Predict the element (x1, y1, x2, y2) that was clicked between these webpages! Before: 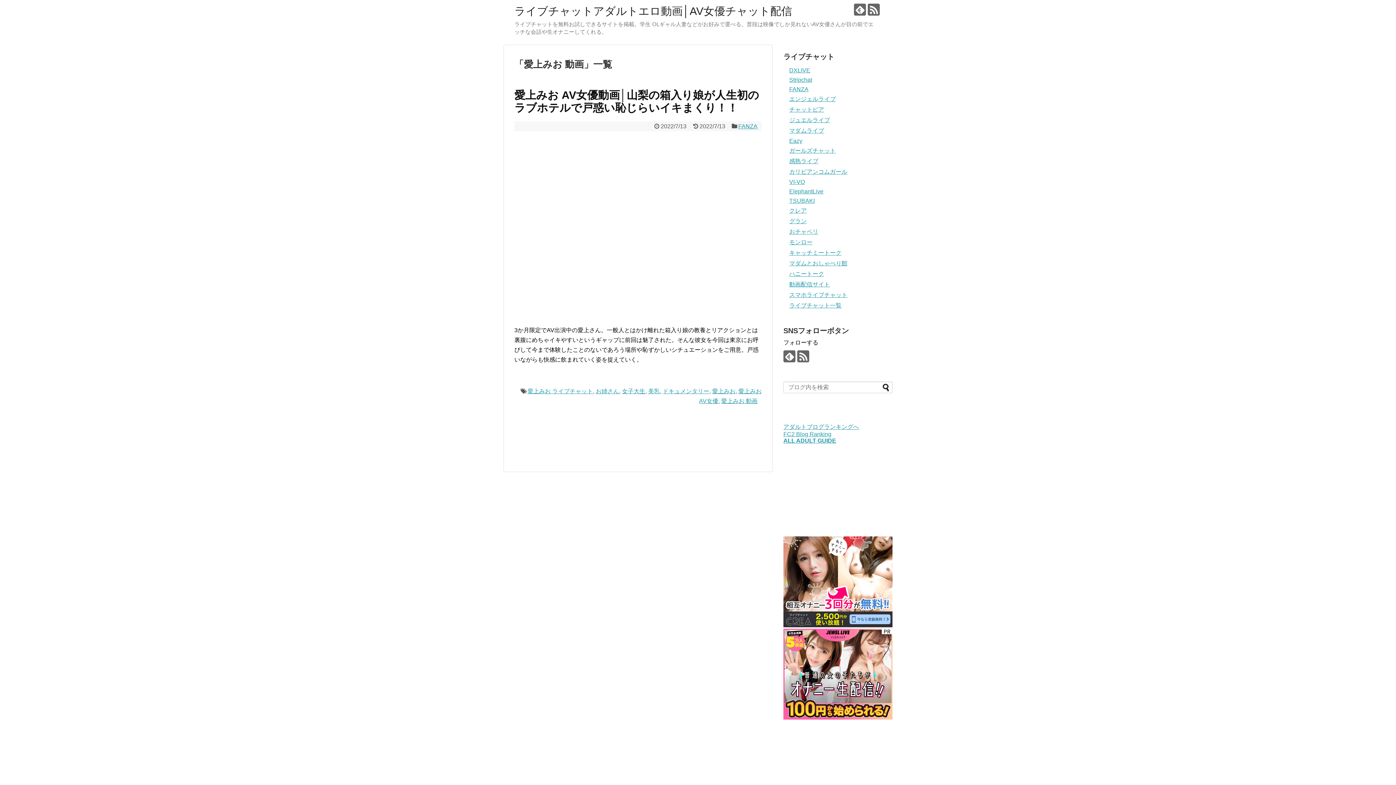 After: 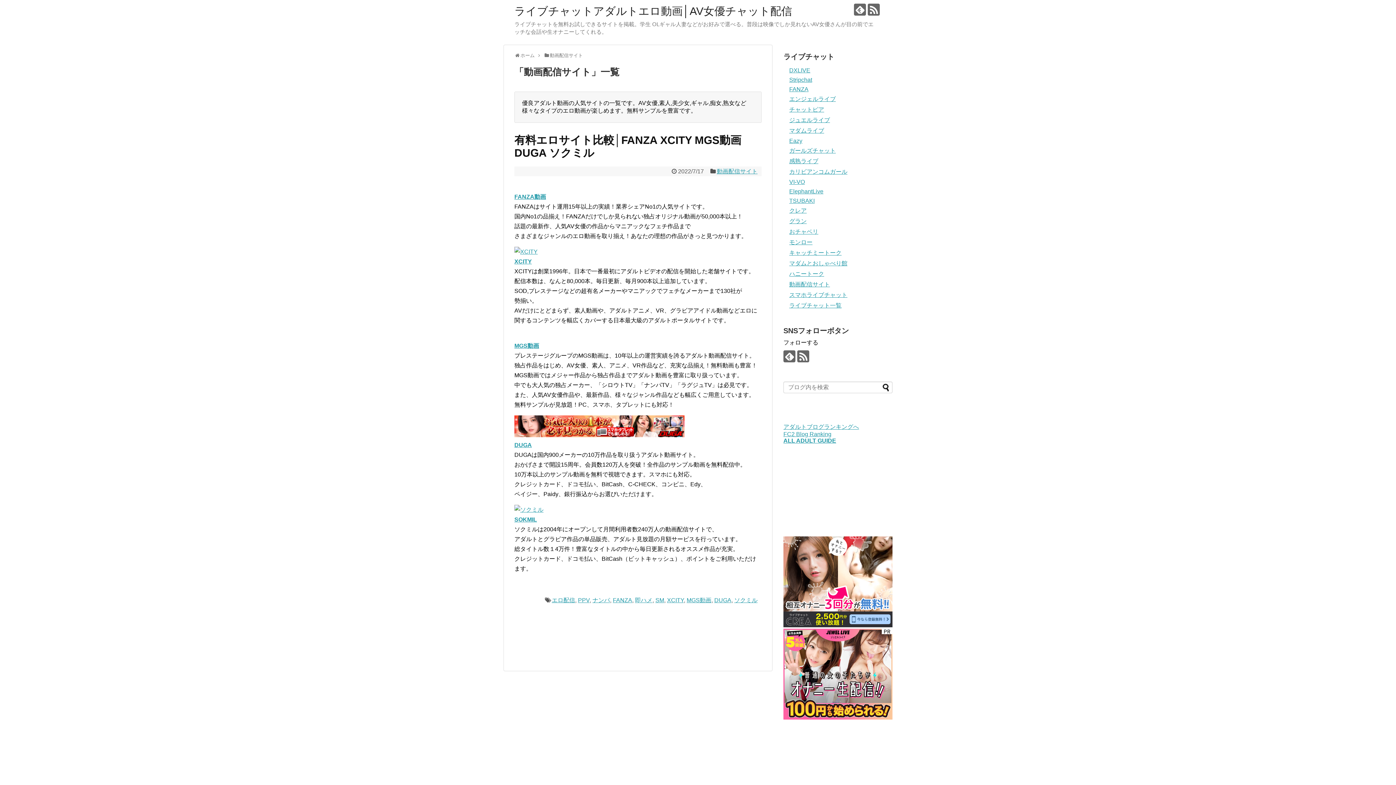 Action: bbox: (789, 281, 830, 287) label: 動画配信サイト